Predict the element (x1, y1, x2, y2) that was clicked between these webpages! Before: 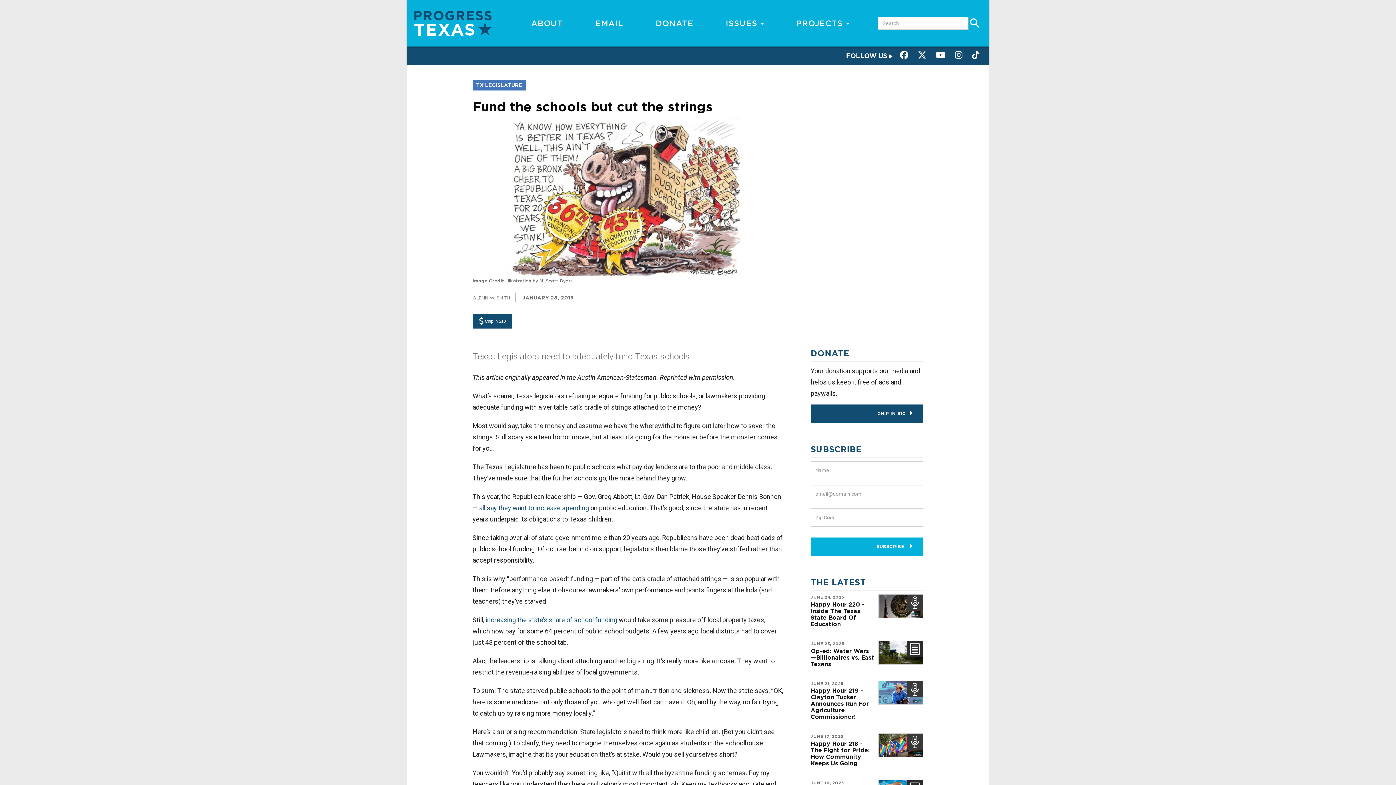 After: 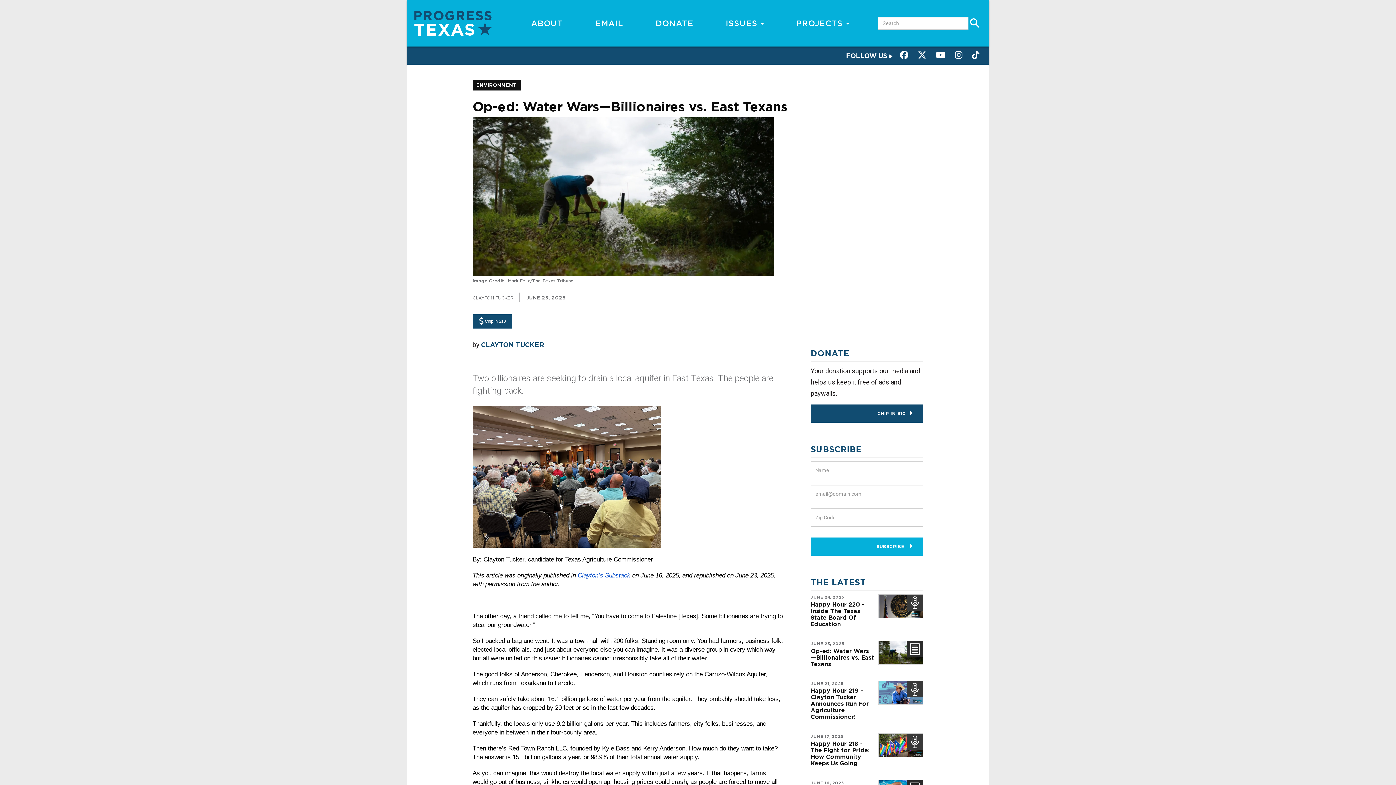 Action: bbox: (810, 647, 874, 667) label: Op-ed: Water Wars—Billionaires vs. East Texans